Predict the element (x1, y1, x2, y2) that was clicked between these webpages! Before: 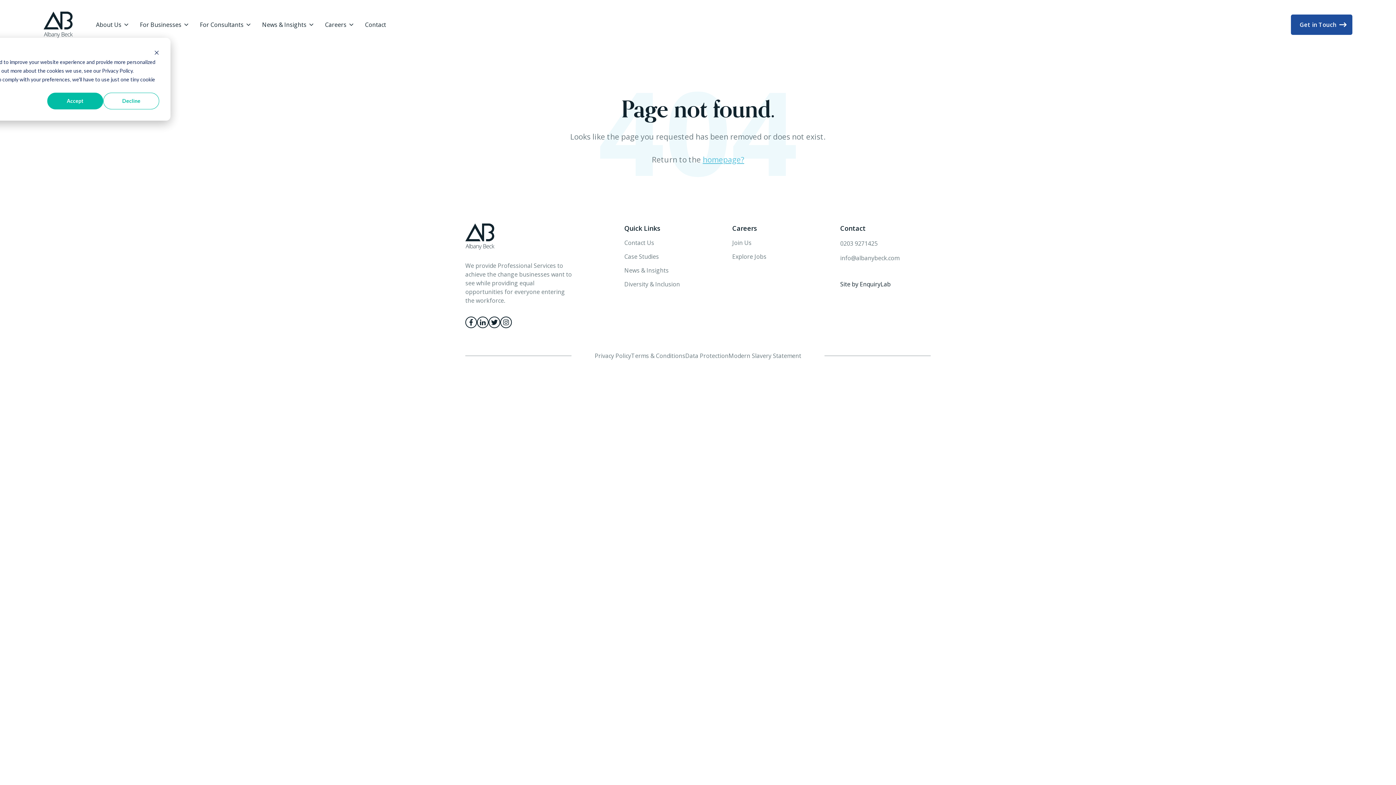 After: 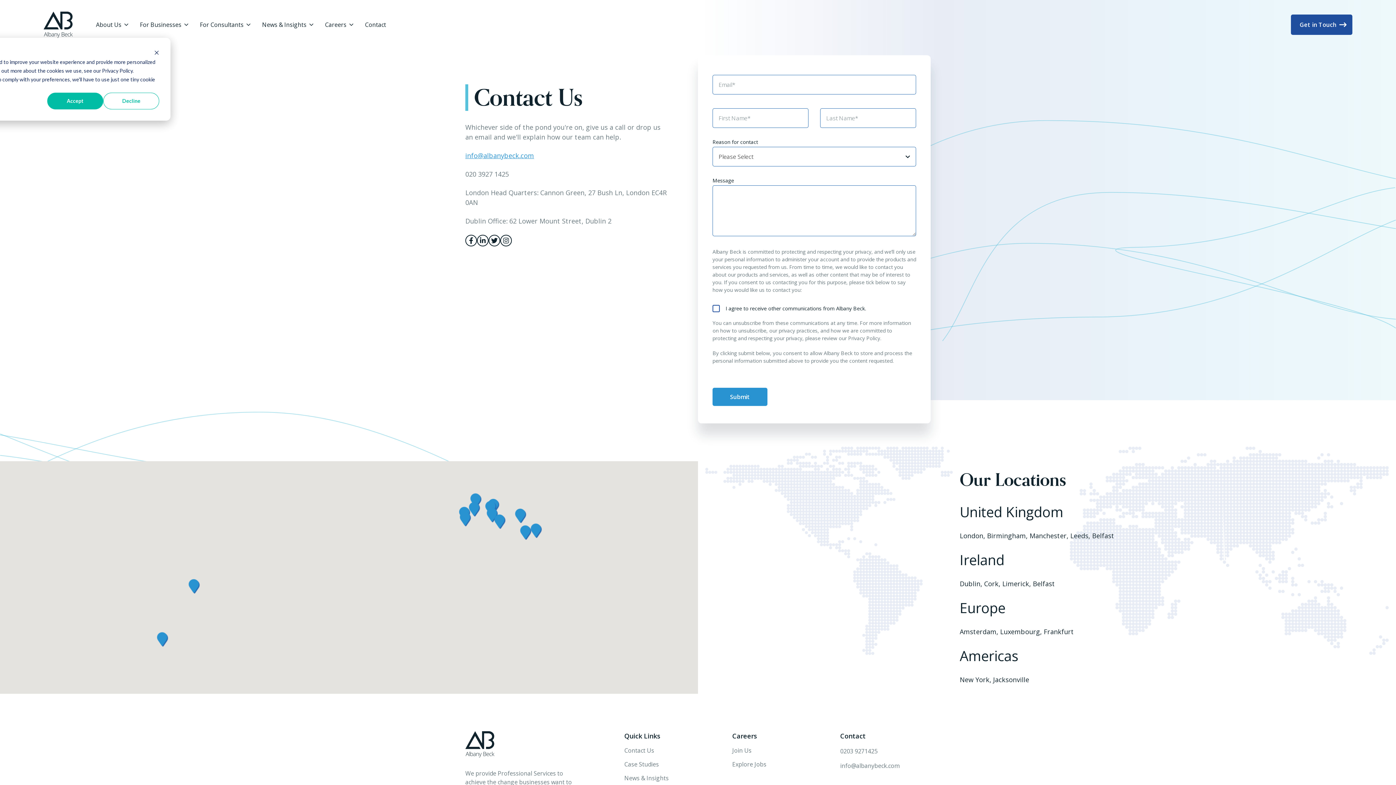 Action: bbox: (624, 239, 714, 246) label: Contact Us